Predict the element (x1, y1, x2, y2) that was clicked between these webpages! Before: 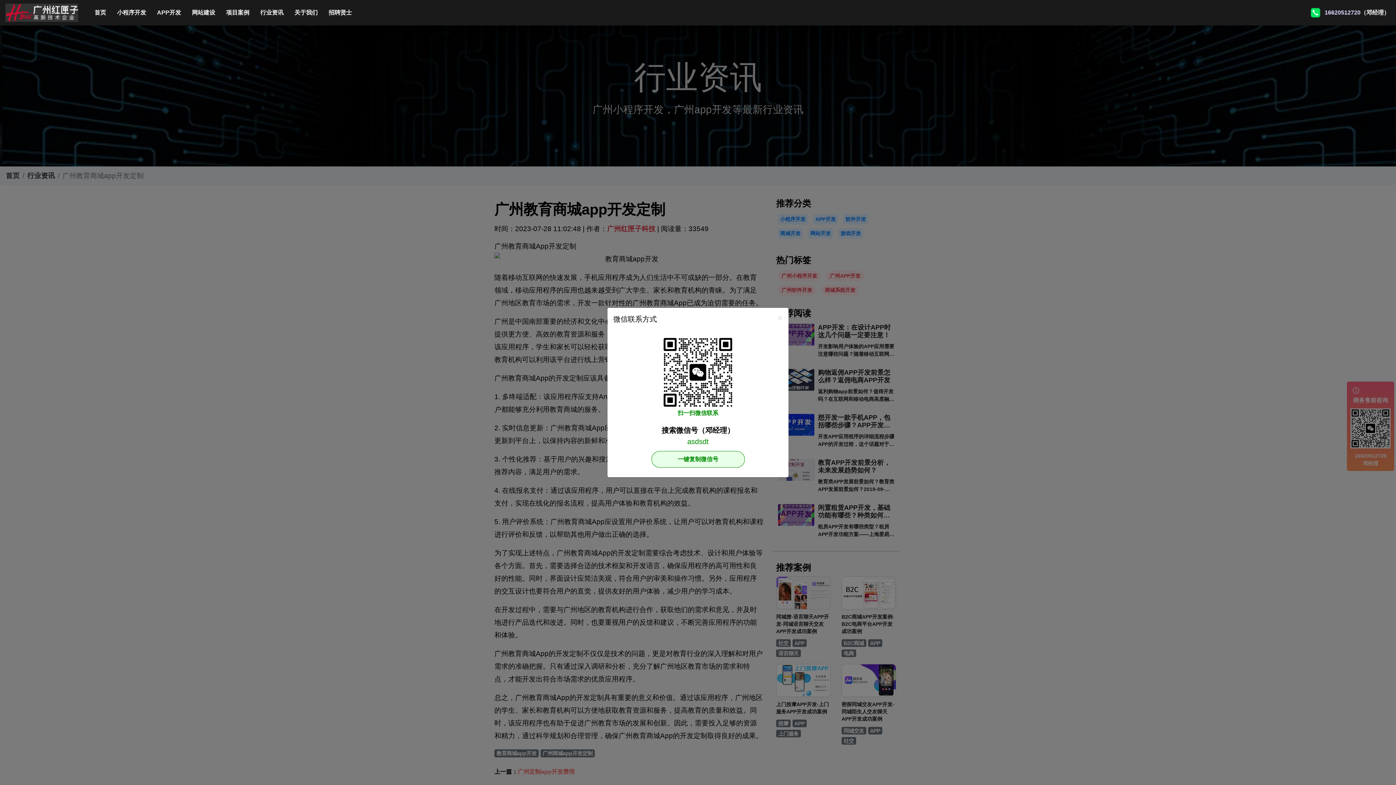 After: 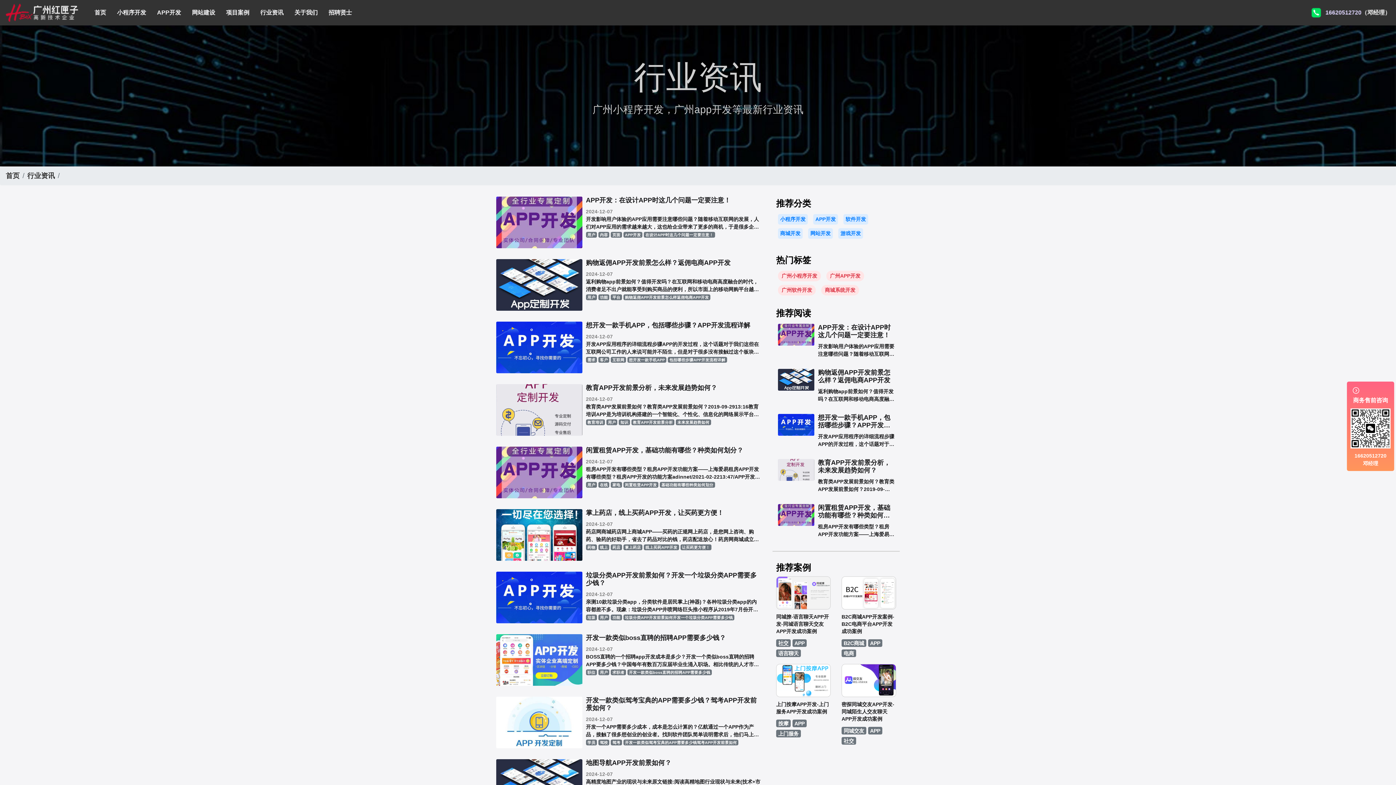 Action: bbox: (254, 4, 289, 20) label: 行业资讯